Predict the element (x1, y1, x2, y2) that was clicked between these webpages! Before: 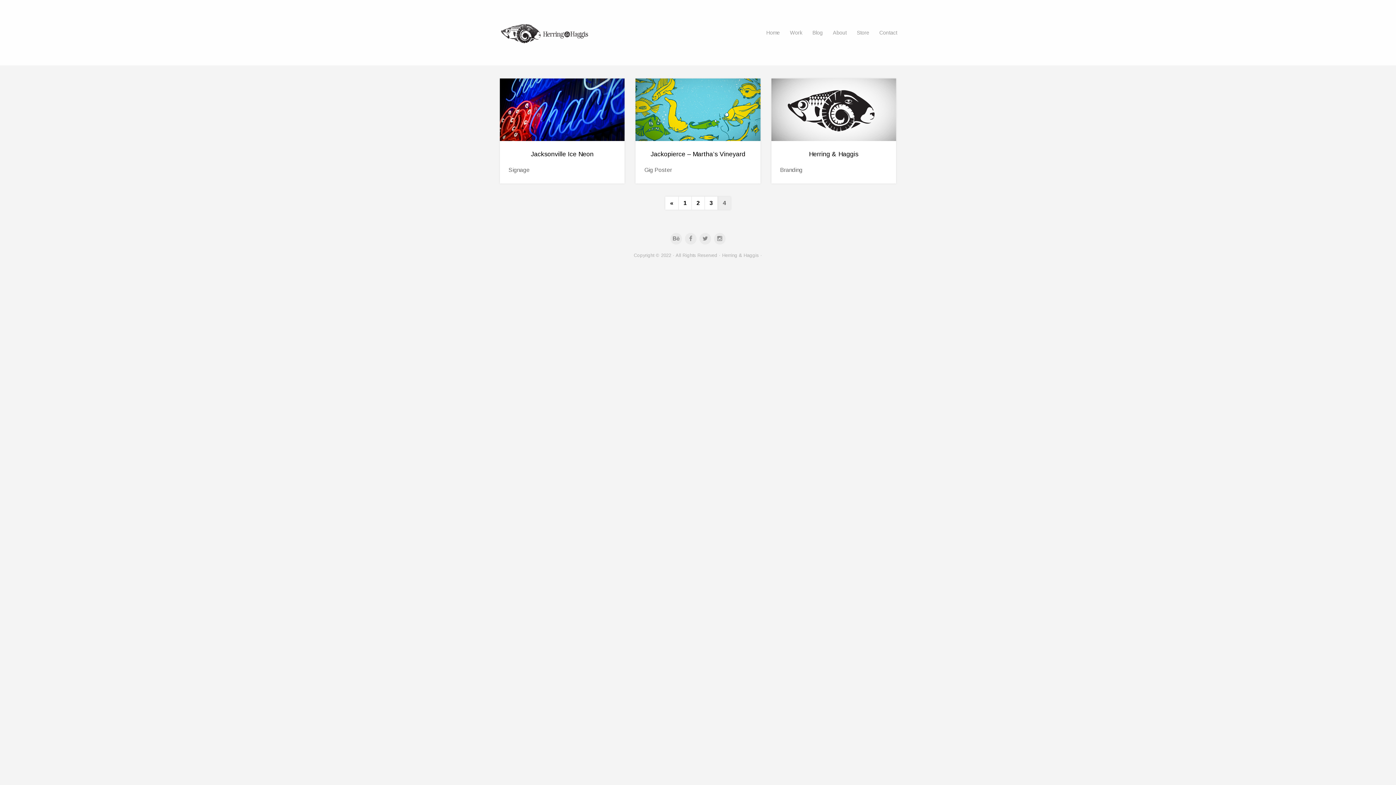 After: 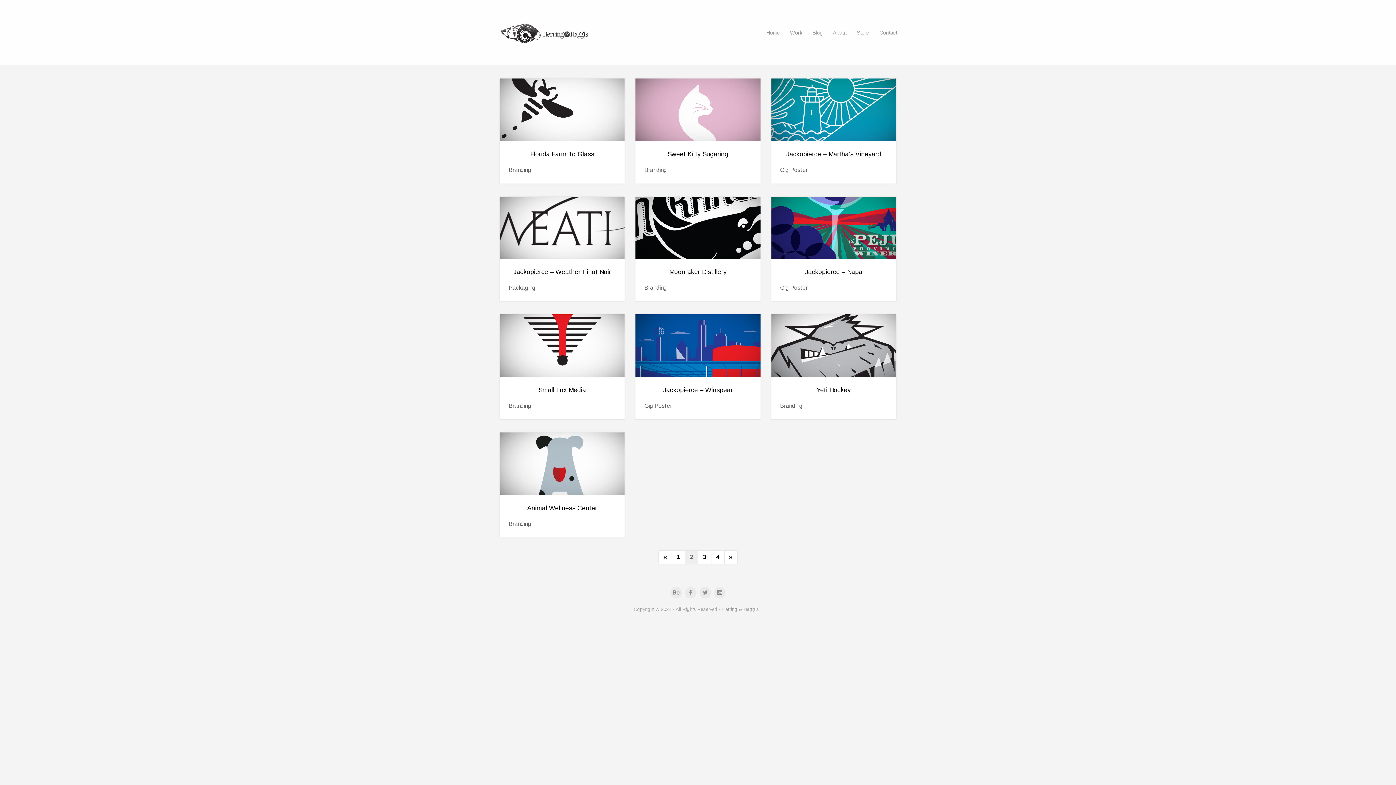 Action: label: 2 bbox: (691, 196, 704, 209)